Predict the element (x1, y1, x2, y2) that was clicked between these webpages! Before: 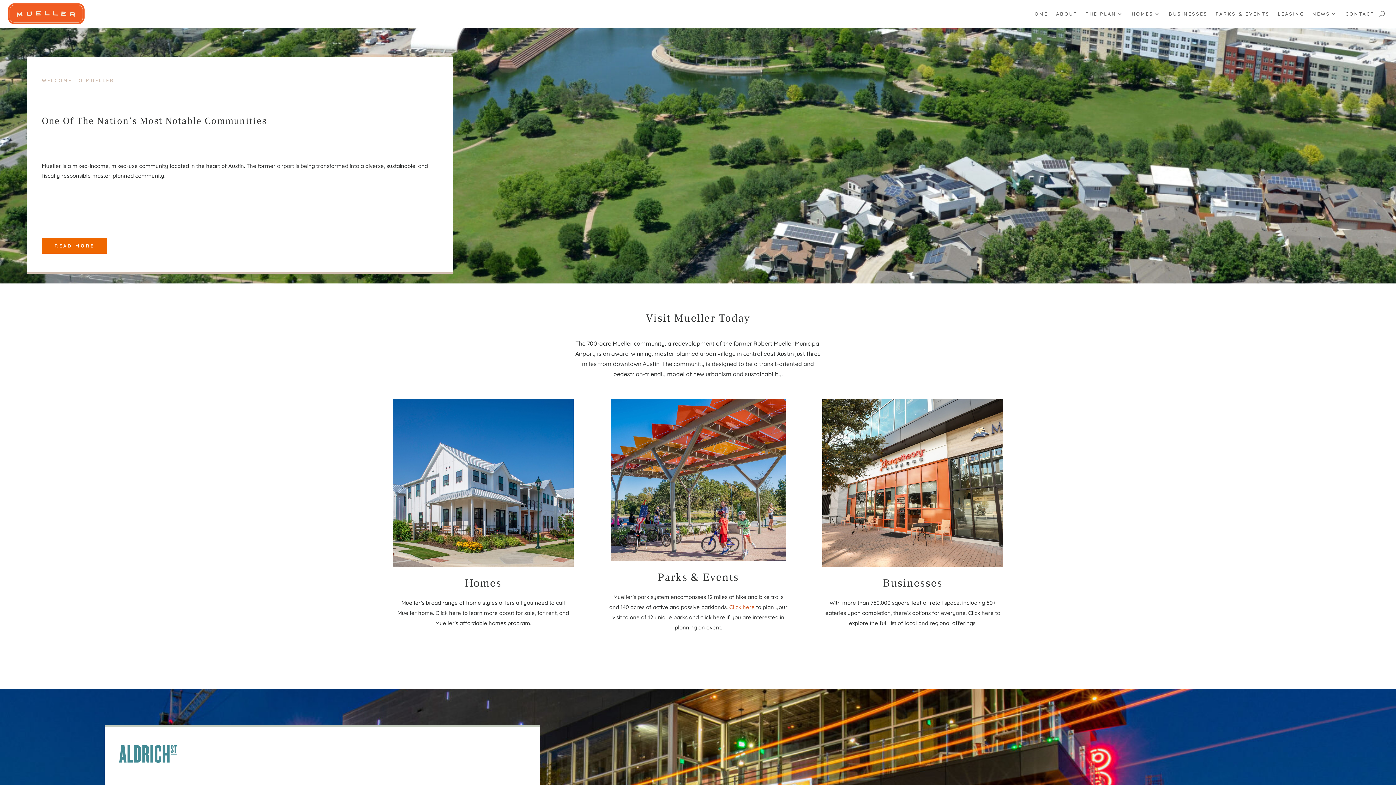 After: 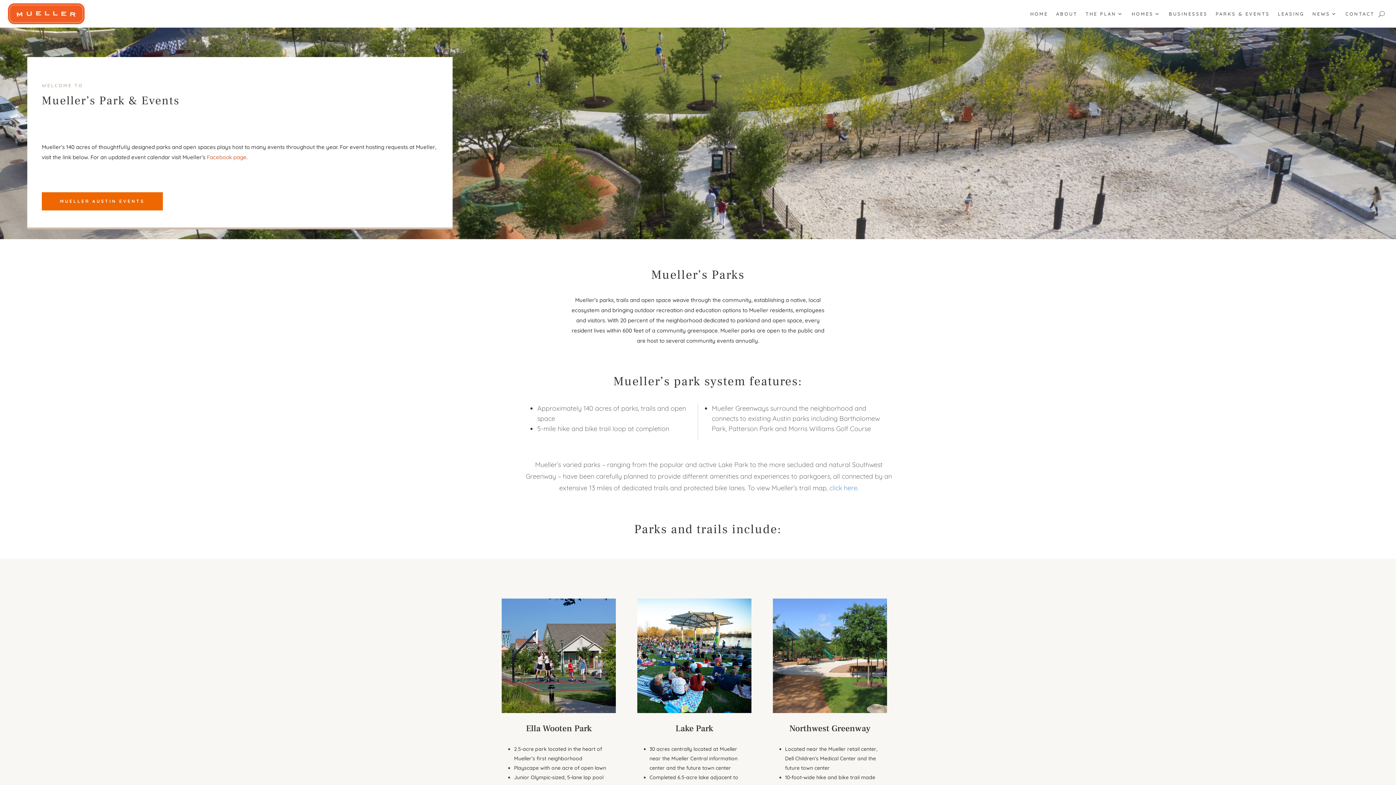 Action: label: Parks & Events bbox: (657, 570, 739, 584)